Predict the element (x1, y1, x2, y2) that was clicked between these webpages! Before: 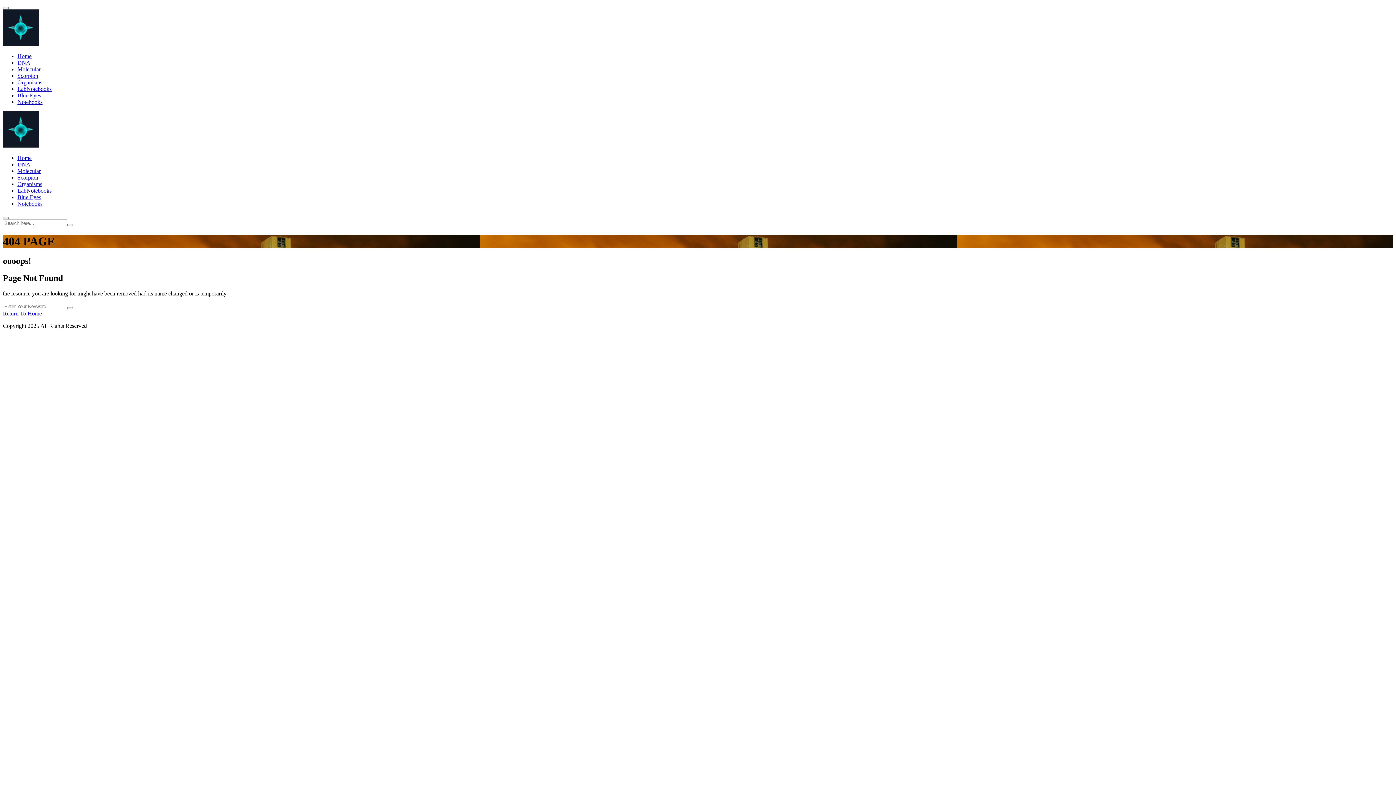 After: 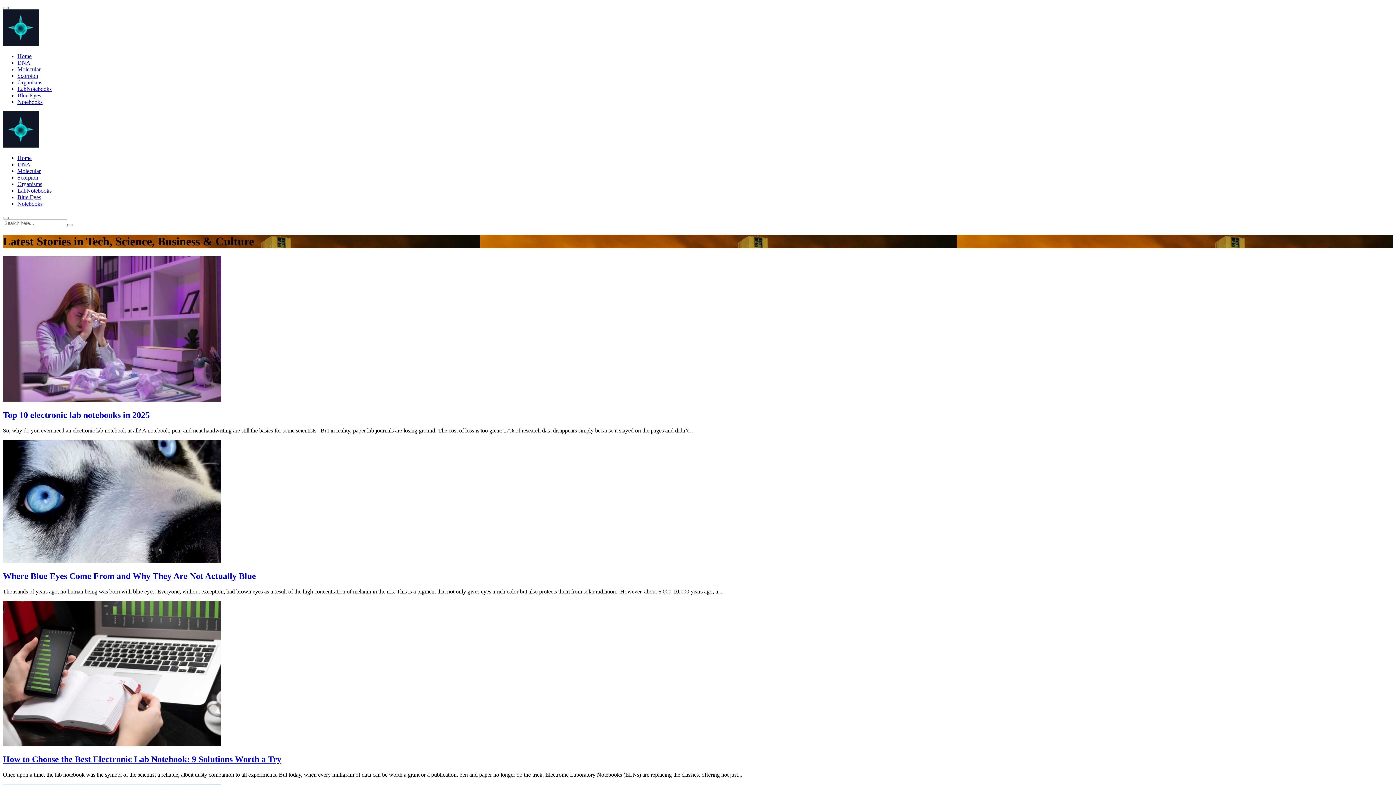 Action: bbox: (2, 142, 39, 148)